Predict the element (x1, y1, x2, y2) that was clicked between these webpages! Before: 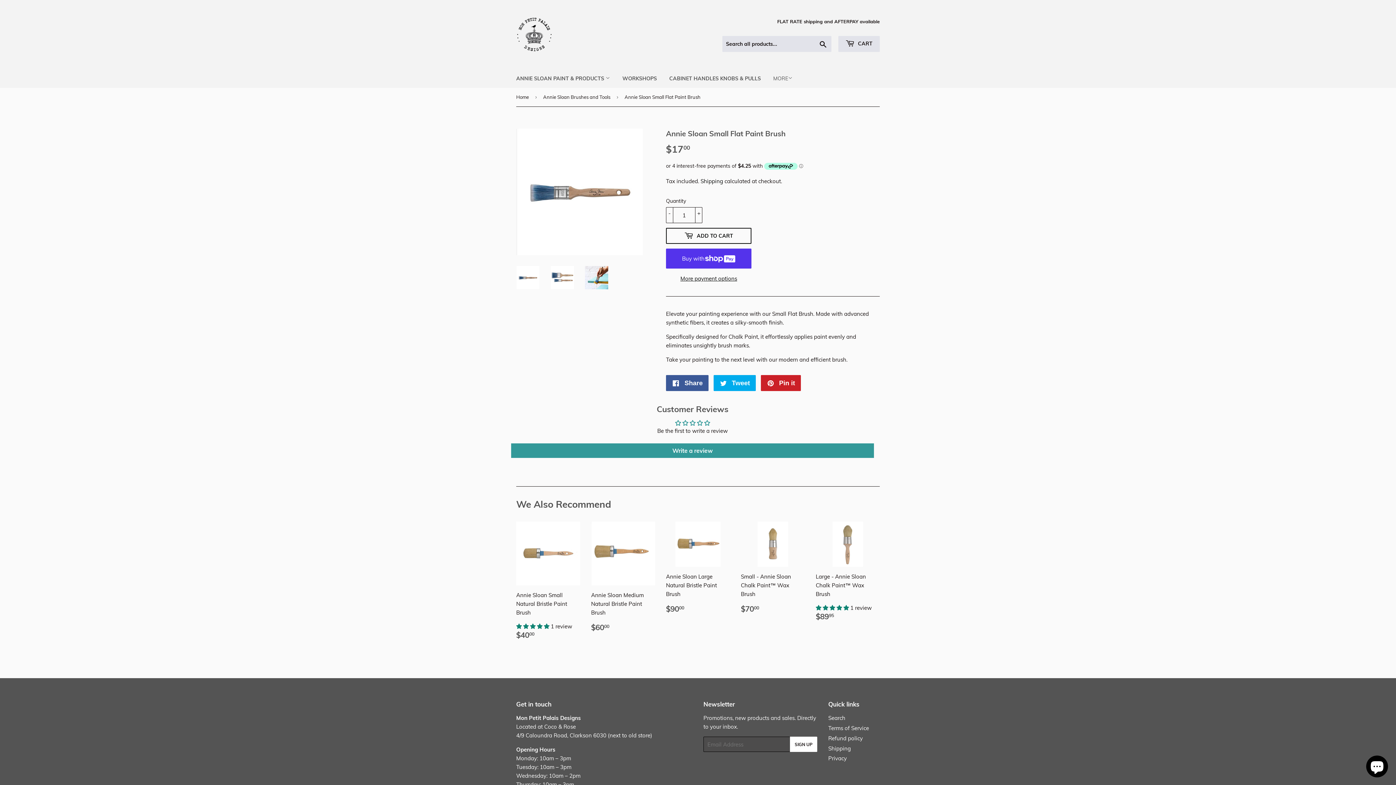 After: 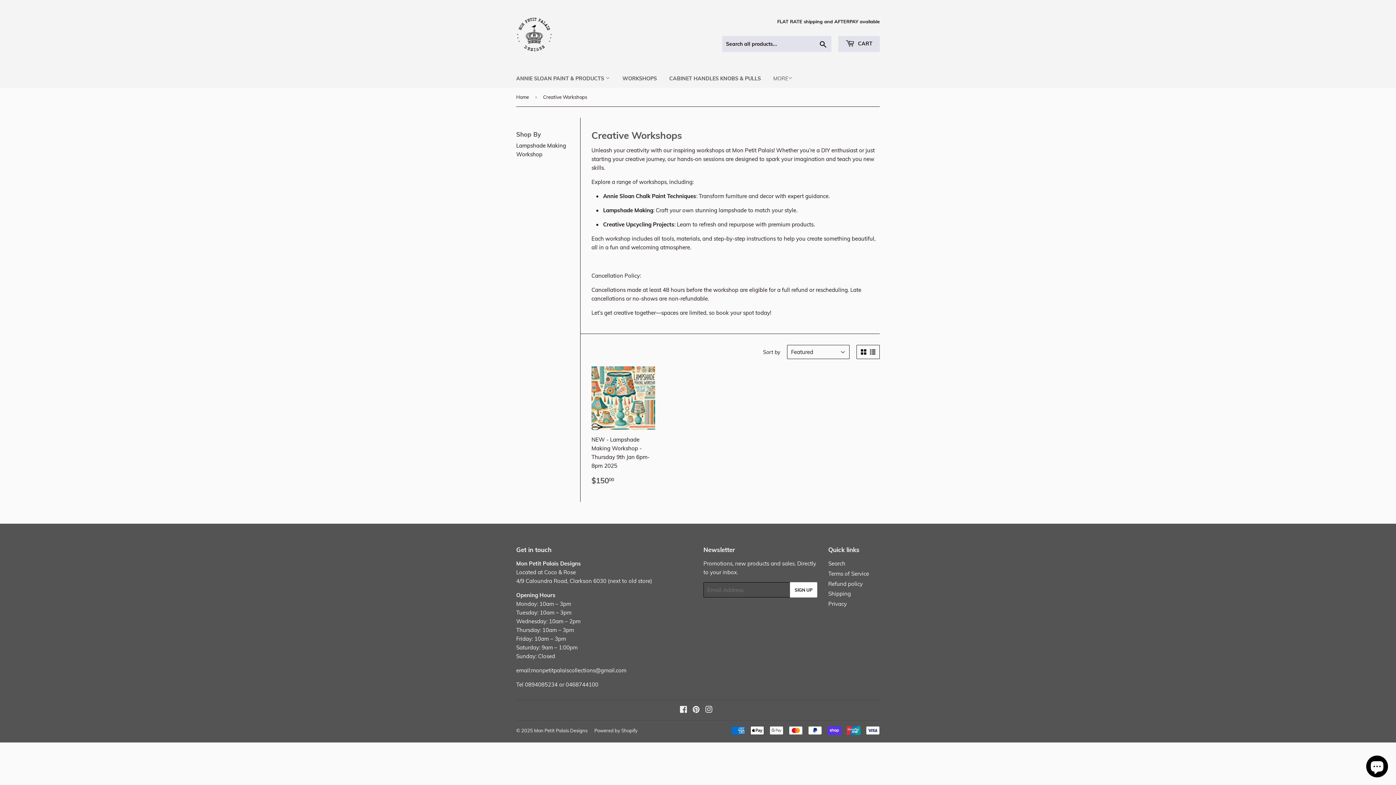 Action: label: WORKSHOPS bbox: (617, 69, 662, 88)